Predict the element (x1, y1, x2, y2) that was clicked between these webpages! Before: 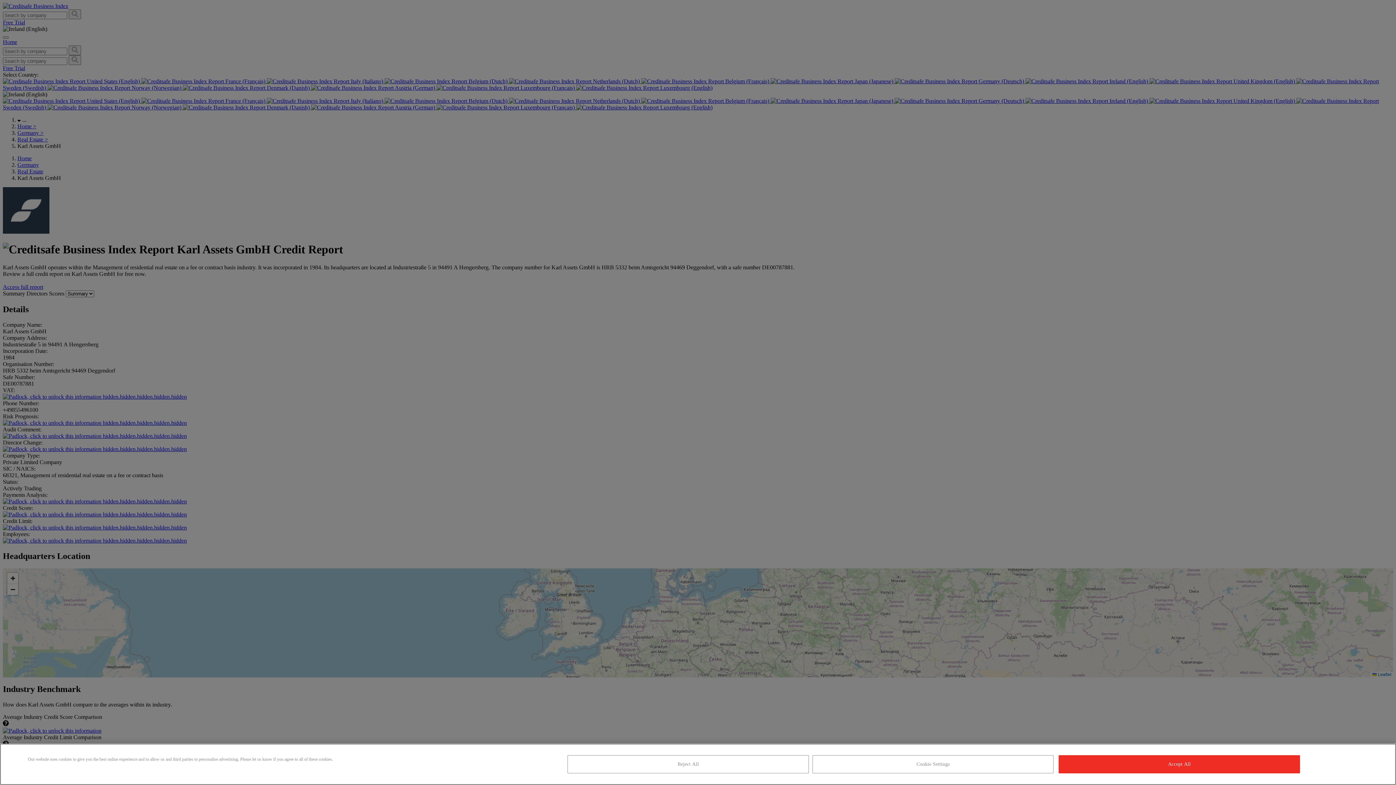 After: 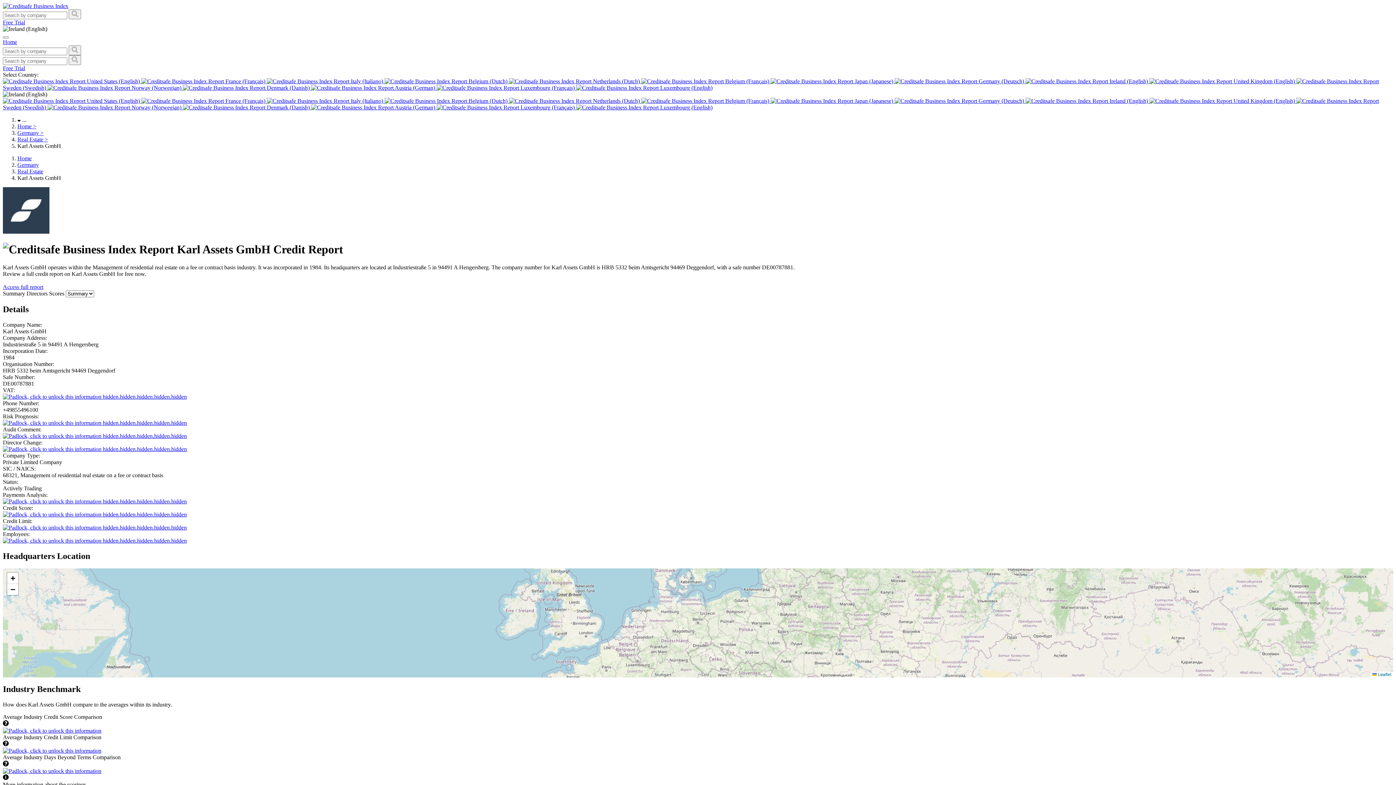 Action: label: Accept All bbox: (1059, 755, 1300, 773)